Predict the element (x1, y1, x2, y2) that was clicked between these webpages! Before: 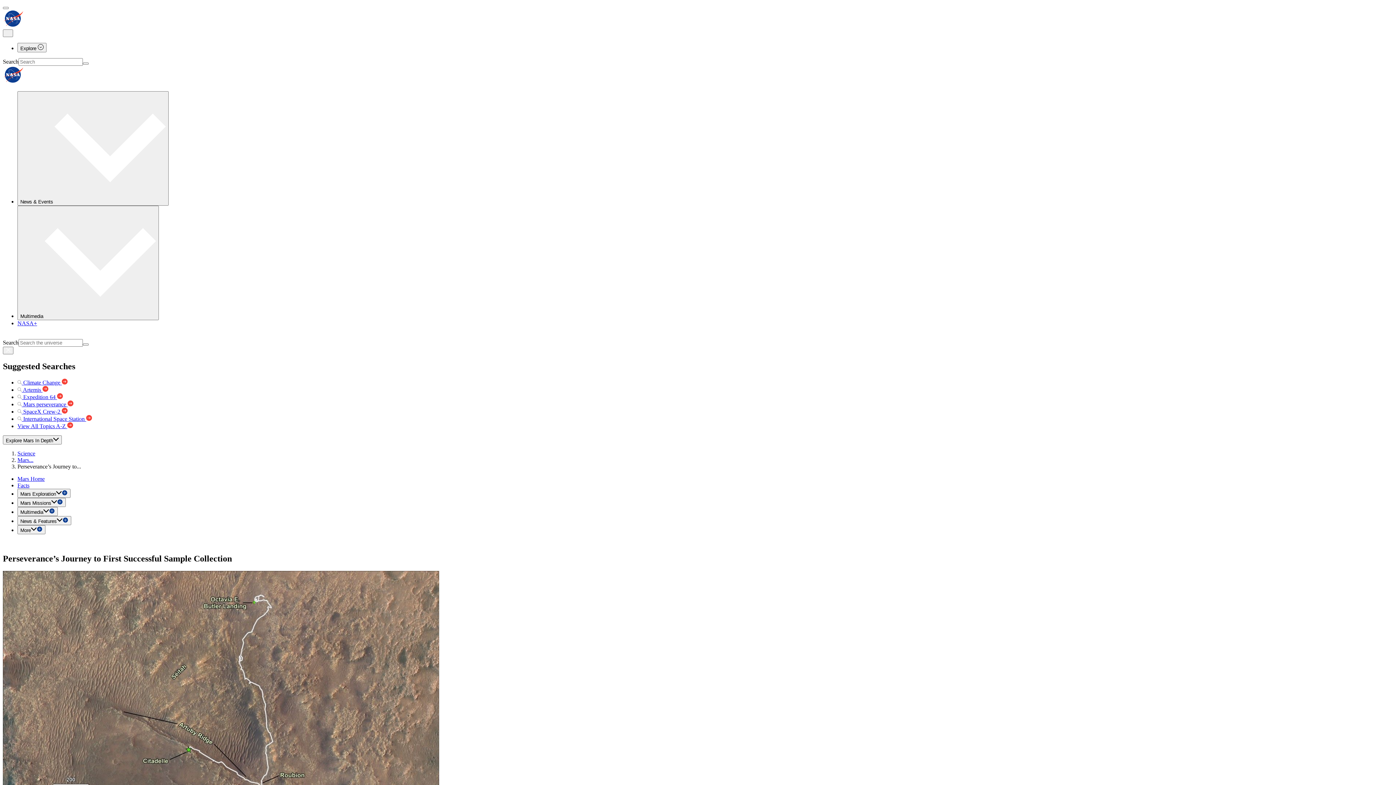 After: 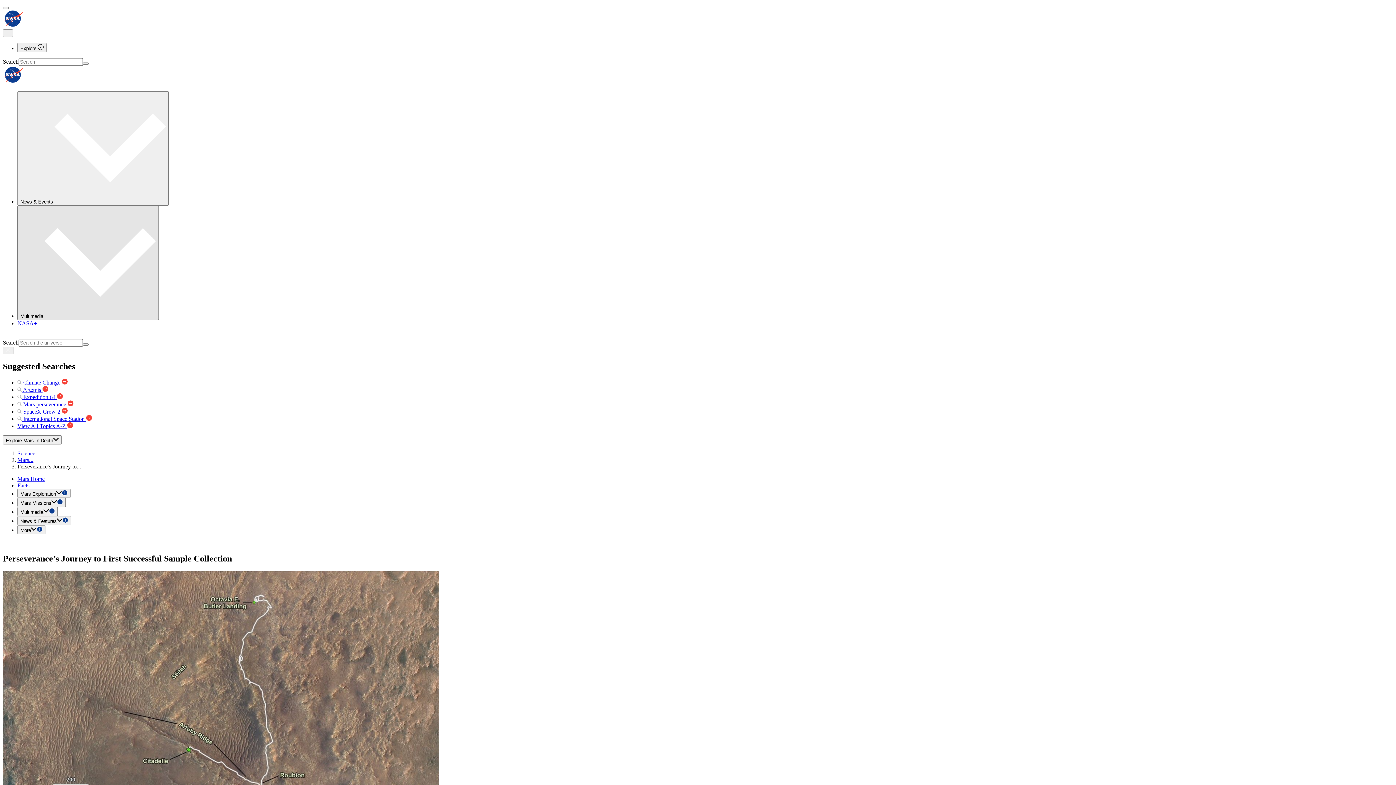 Action: label: Multimedia  bbox: (17, 205, 158, 320)